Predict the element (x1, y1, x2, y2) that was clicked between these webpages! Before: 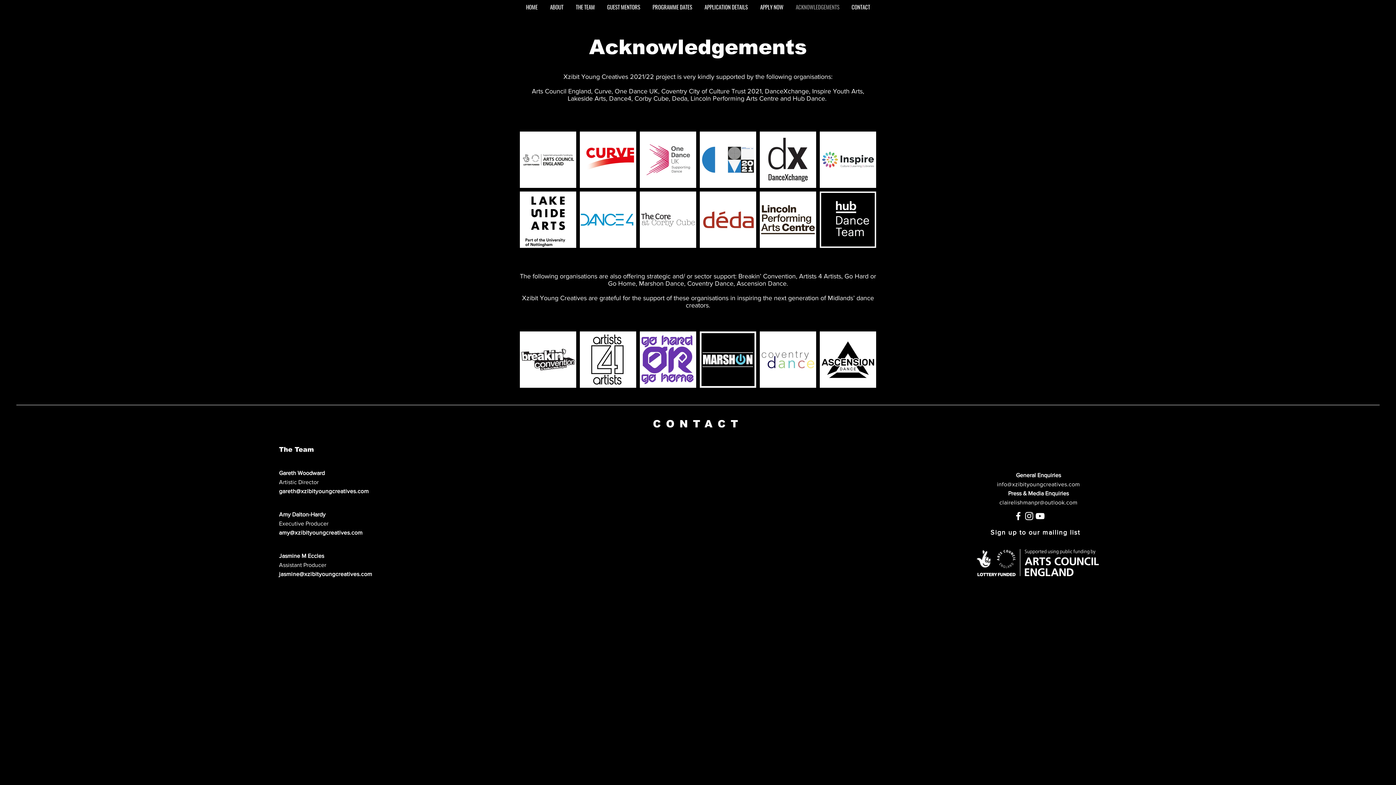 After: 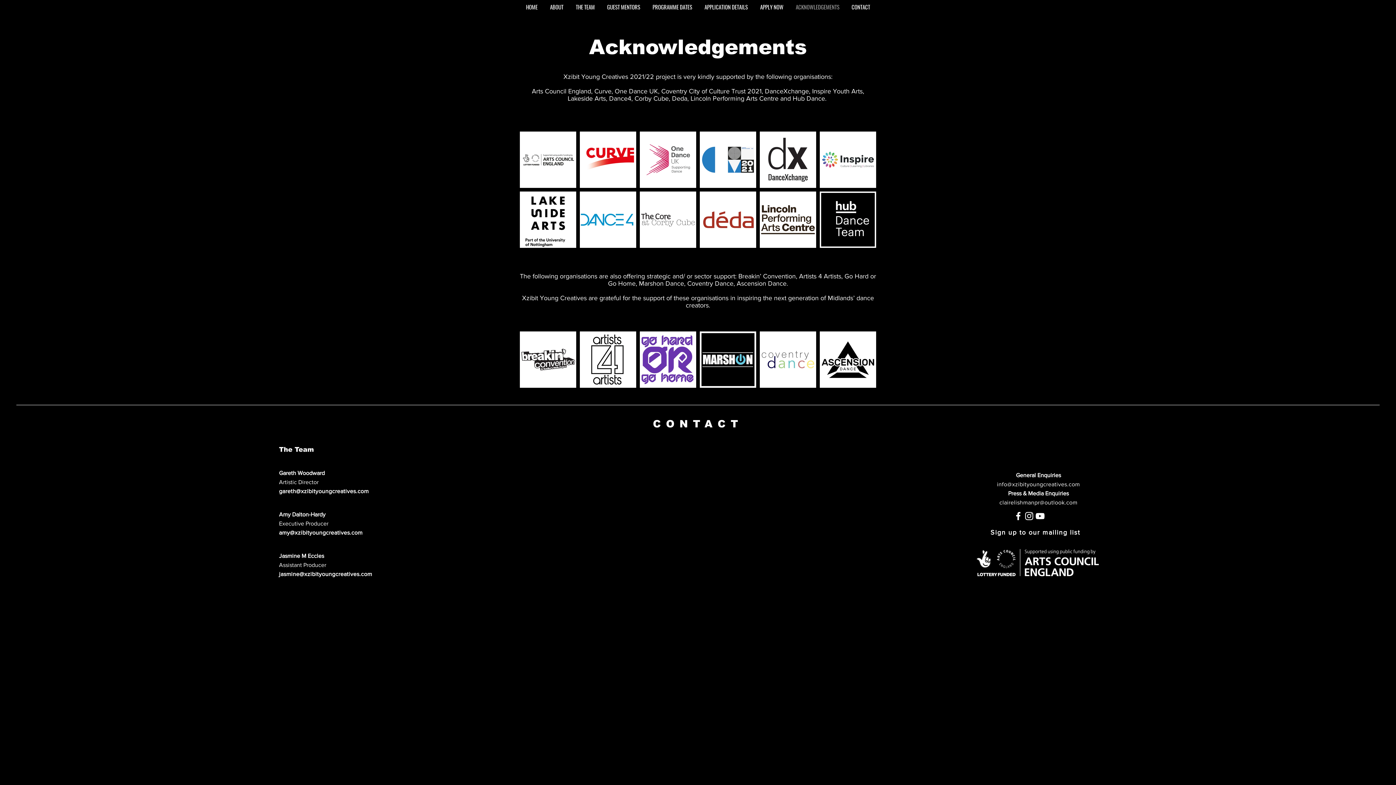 Action: label: ACKNOWLEDGEMENTS bbox: (789, 1, 845, 12)